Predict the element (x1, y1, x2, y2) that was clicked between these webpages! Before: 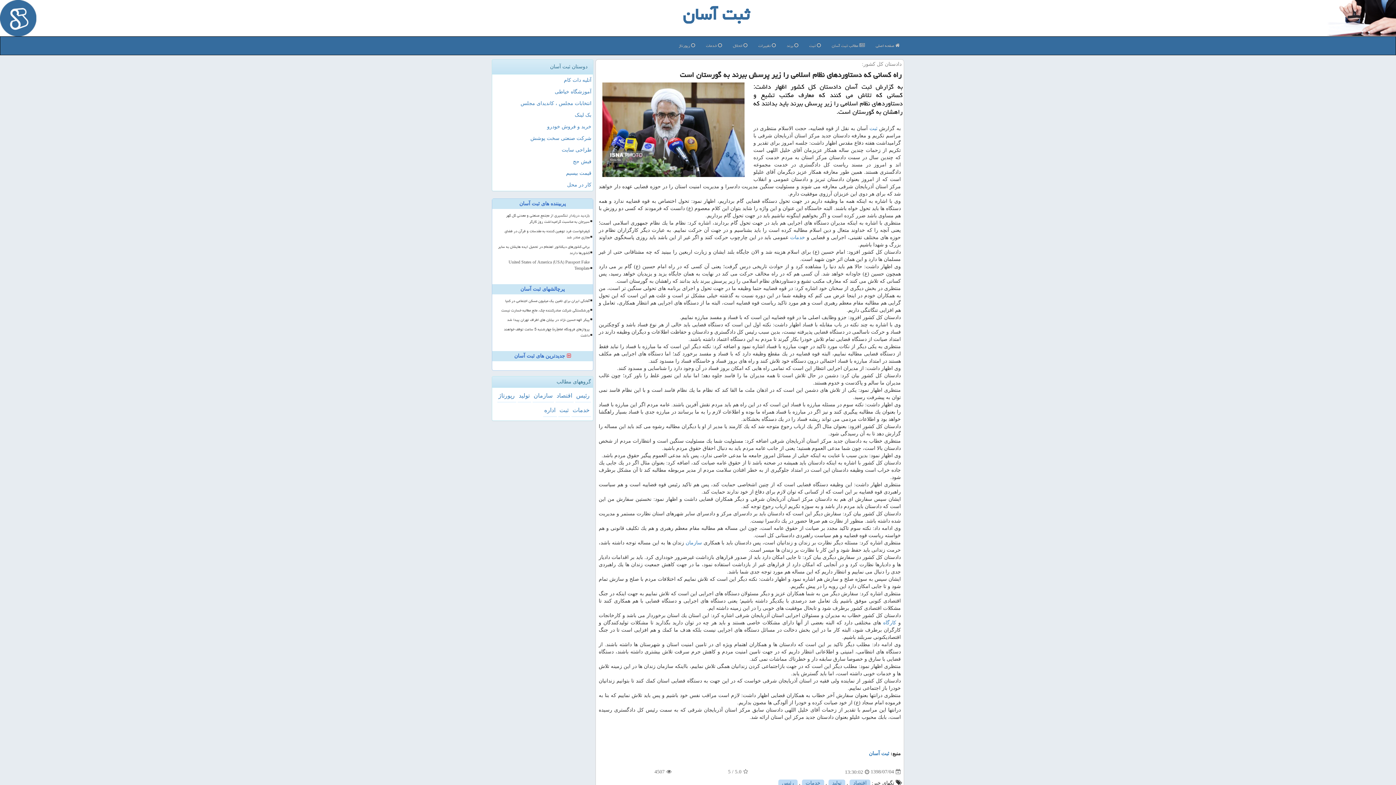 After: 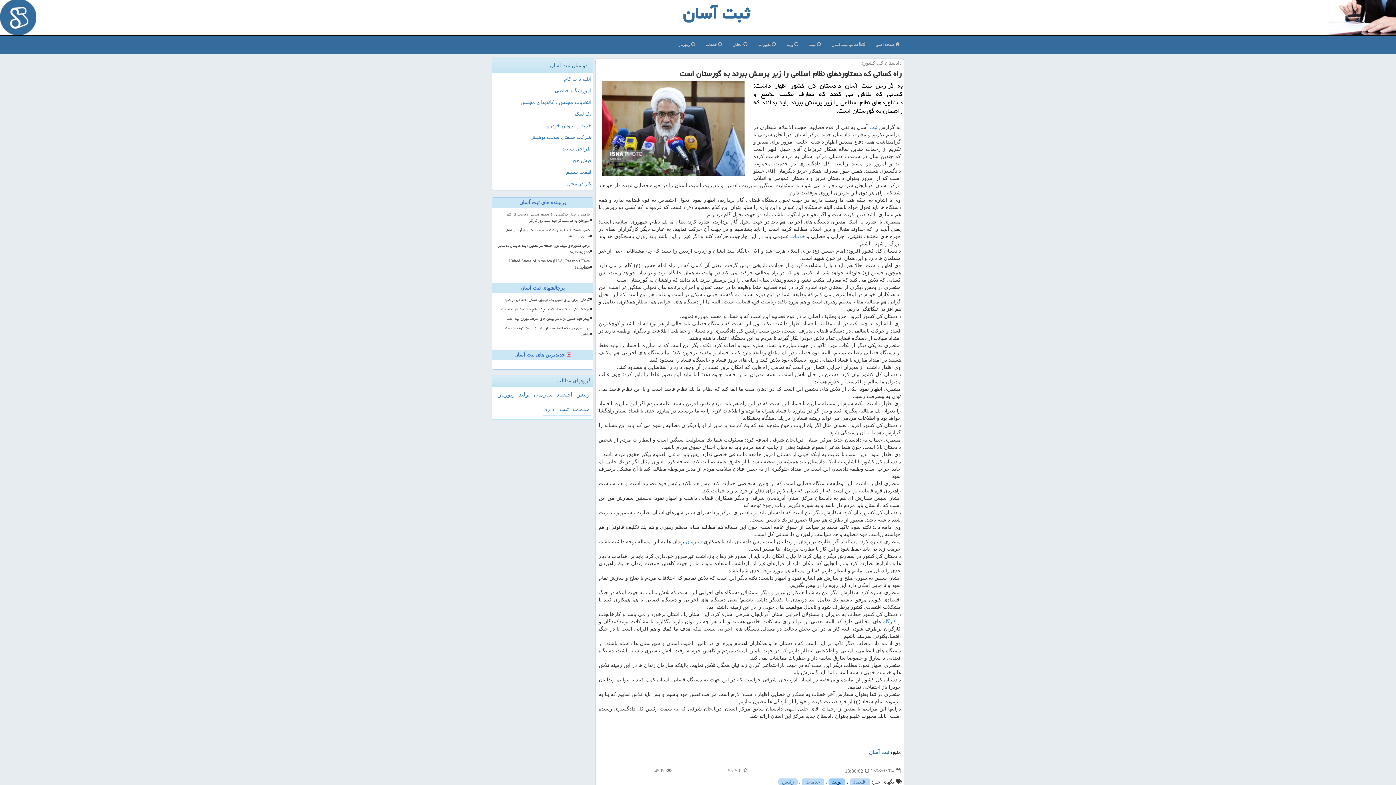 Action: bbox: (828, 779, 845, 786) label: تولید